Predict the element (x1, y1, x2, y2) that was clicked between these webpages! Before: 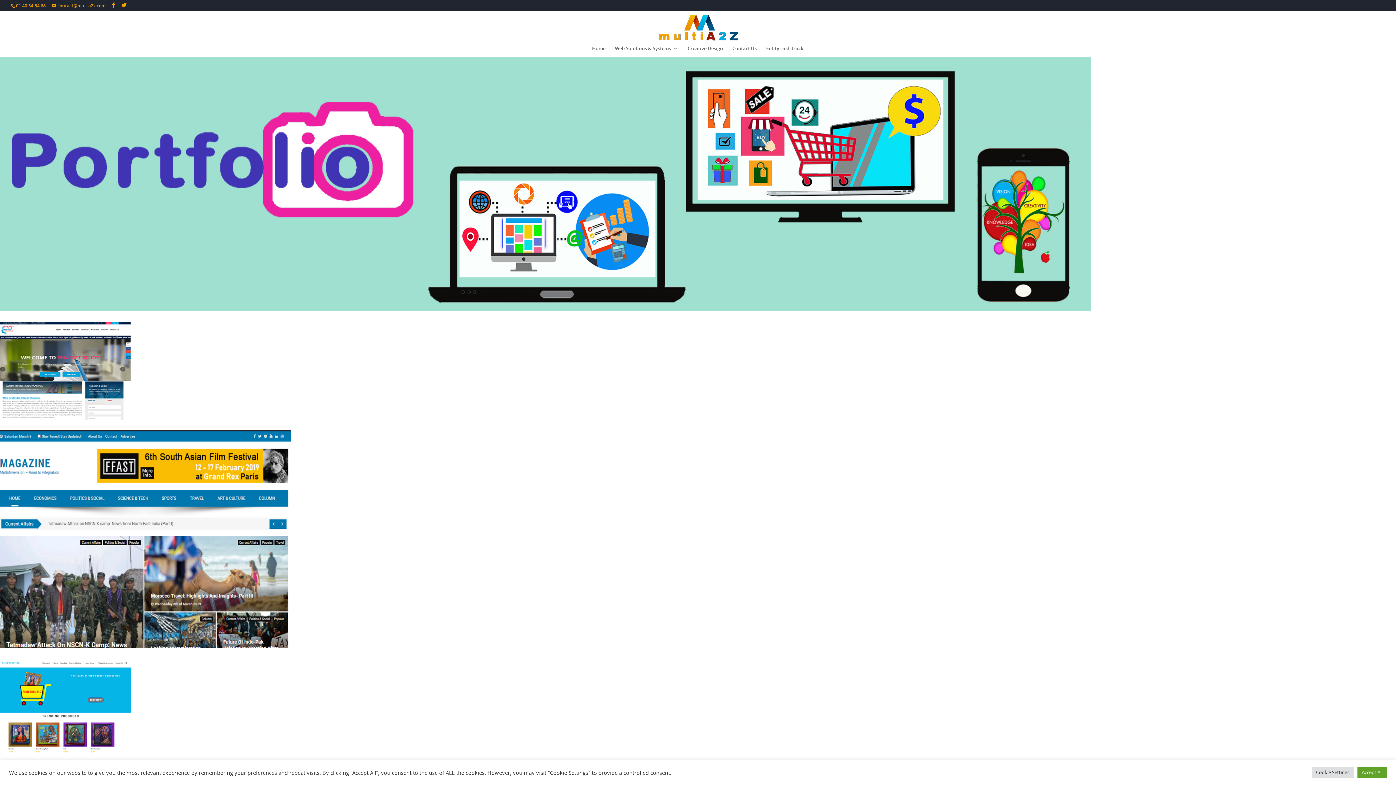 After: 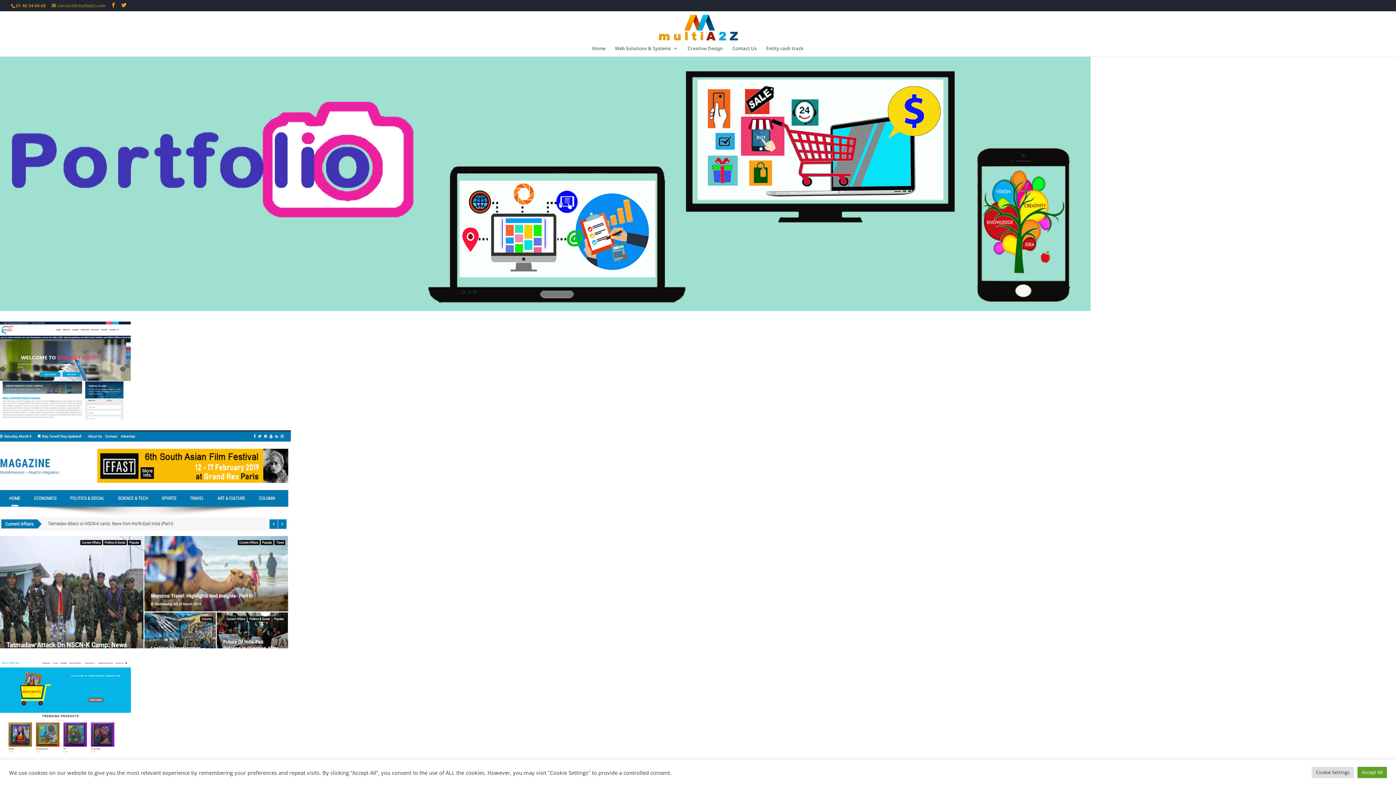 Action: label: contact@multia2z.com bbox: (51, 2, 105, 8)